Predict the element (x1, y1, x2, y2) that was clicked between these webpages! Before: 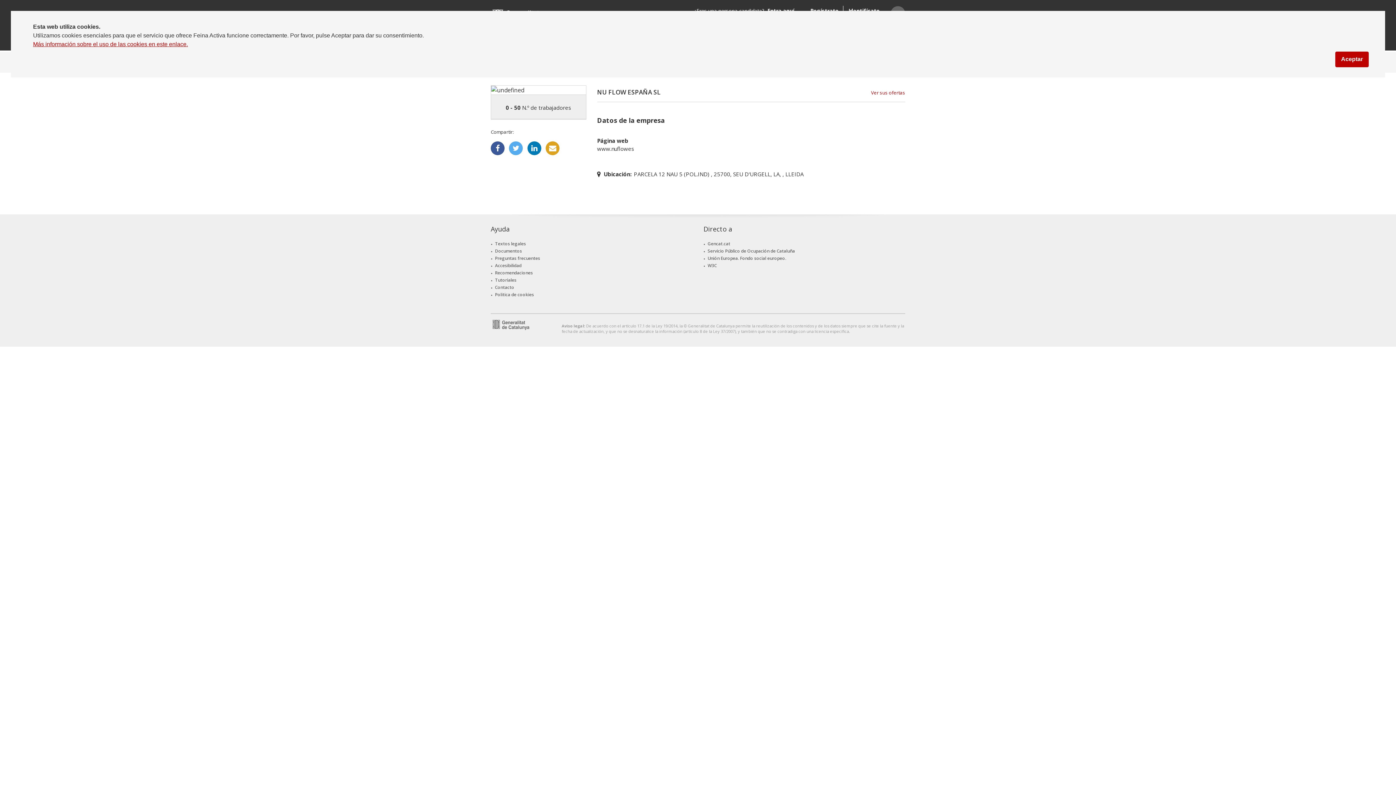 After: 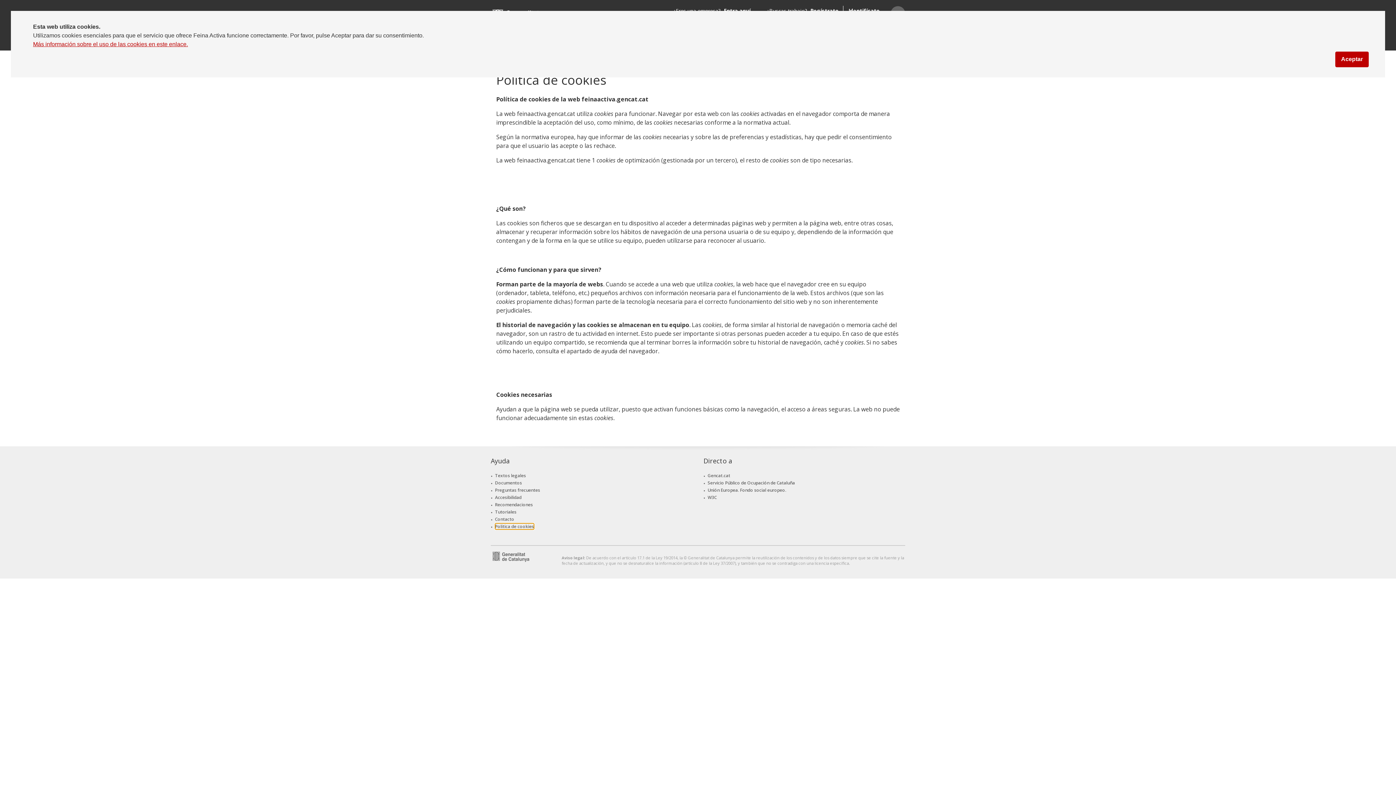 Action: label: Politica de cookies bbox: (495, 291, 534, 297)